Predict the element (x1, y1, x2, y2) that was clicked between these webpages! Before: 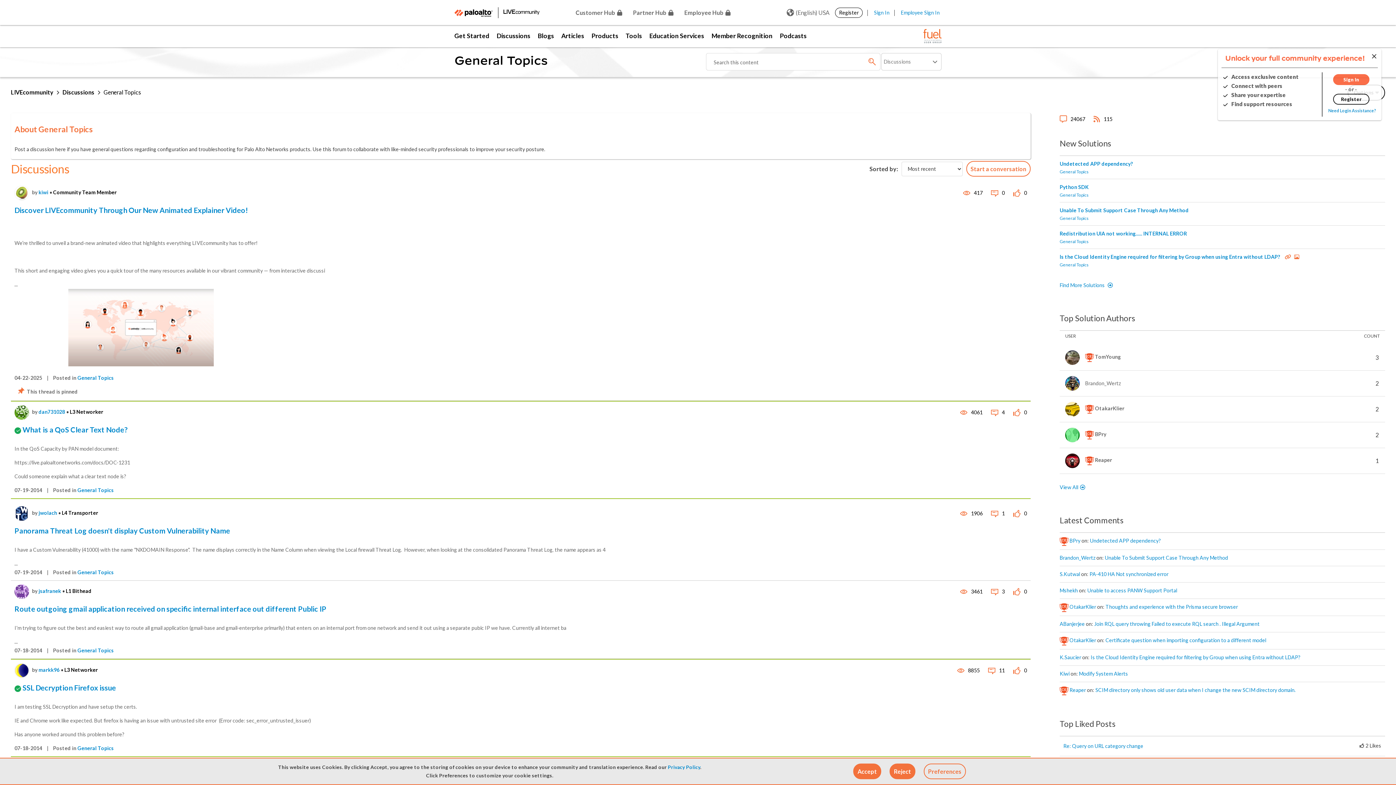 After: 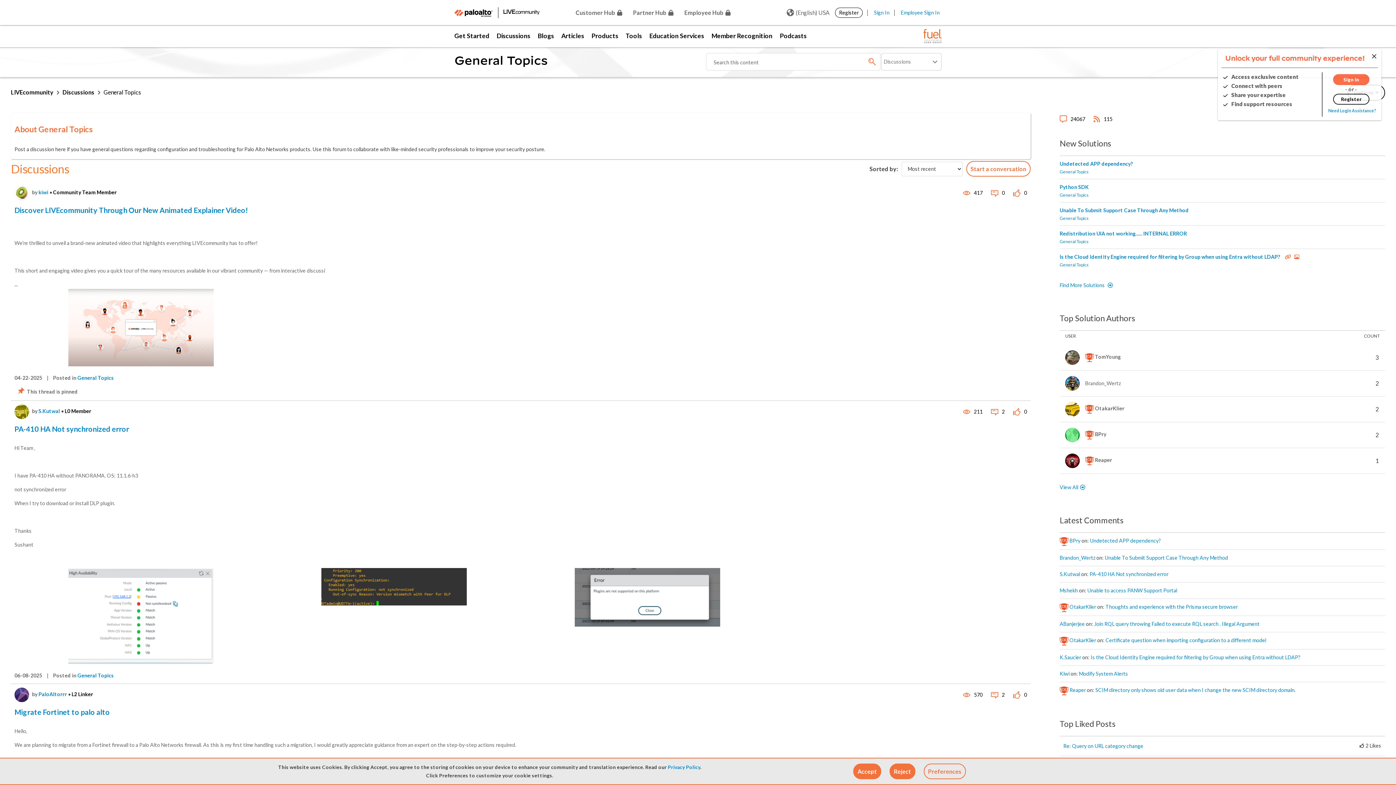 Action: bbox: (1060, 215, 1089, 221) label: General Topics